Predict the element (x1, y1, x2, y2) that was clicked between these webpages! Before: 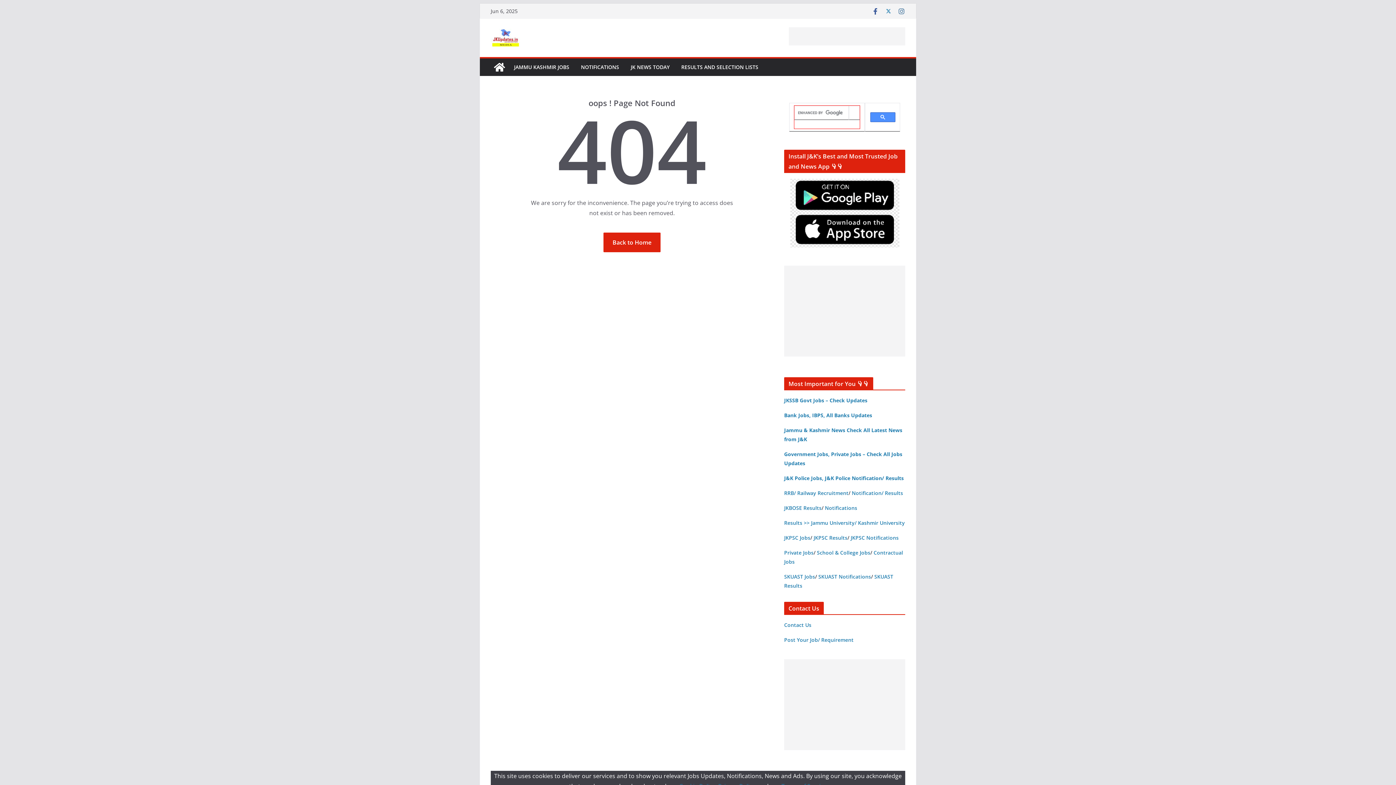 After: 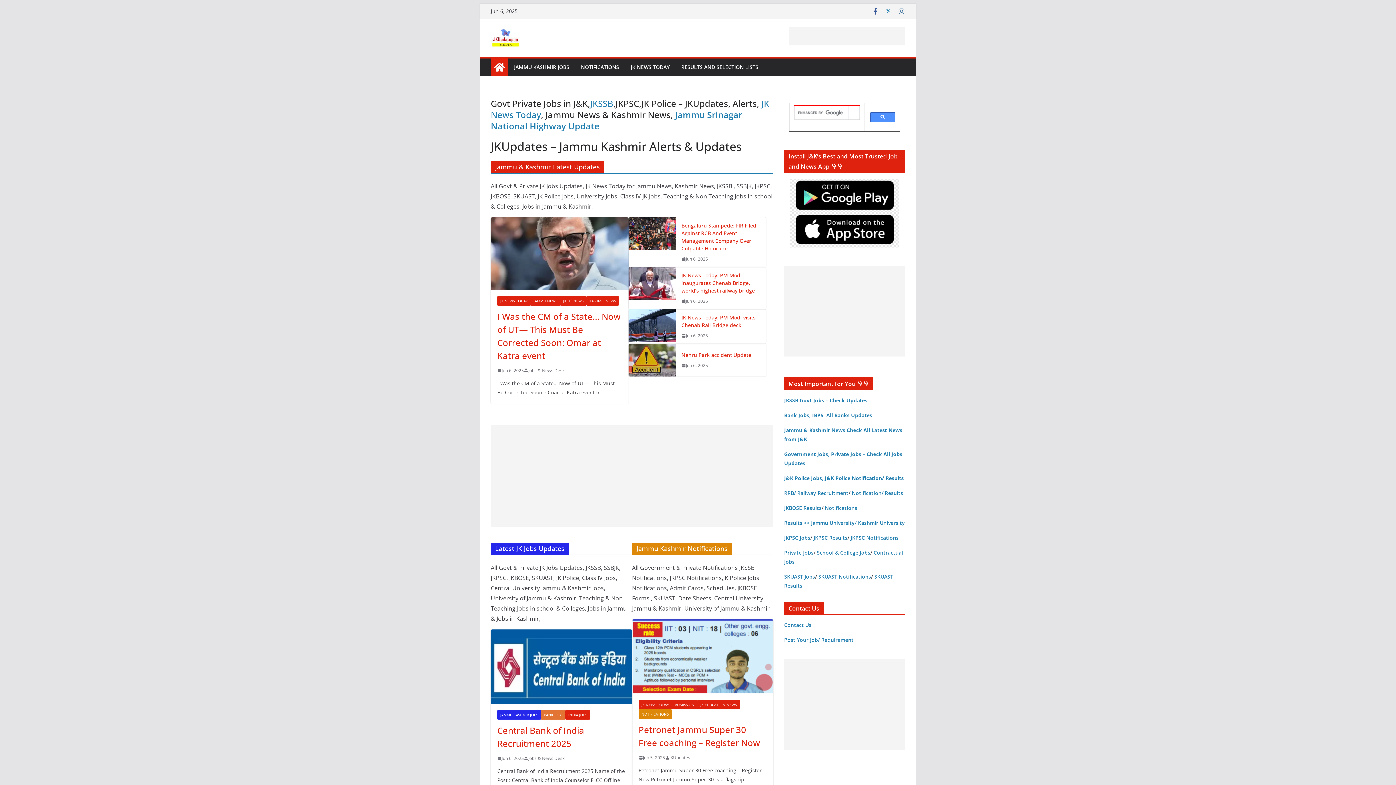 Action: bbox: (490, 28, 615, 46)